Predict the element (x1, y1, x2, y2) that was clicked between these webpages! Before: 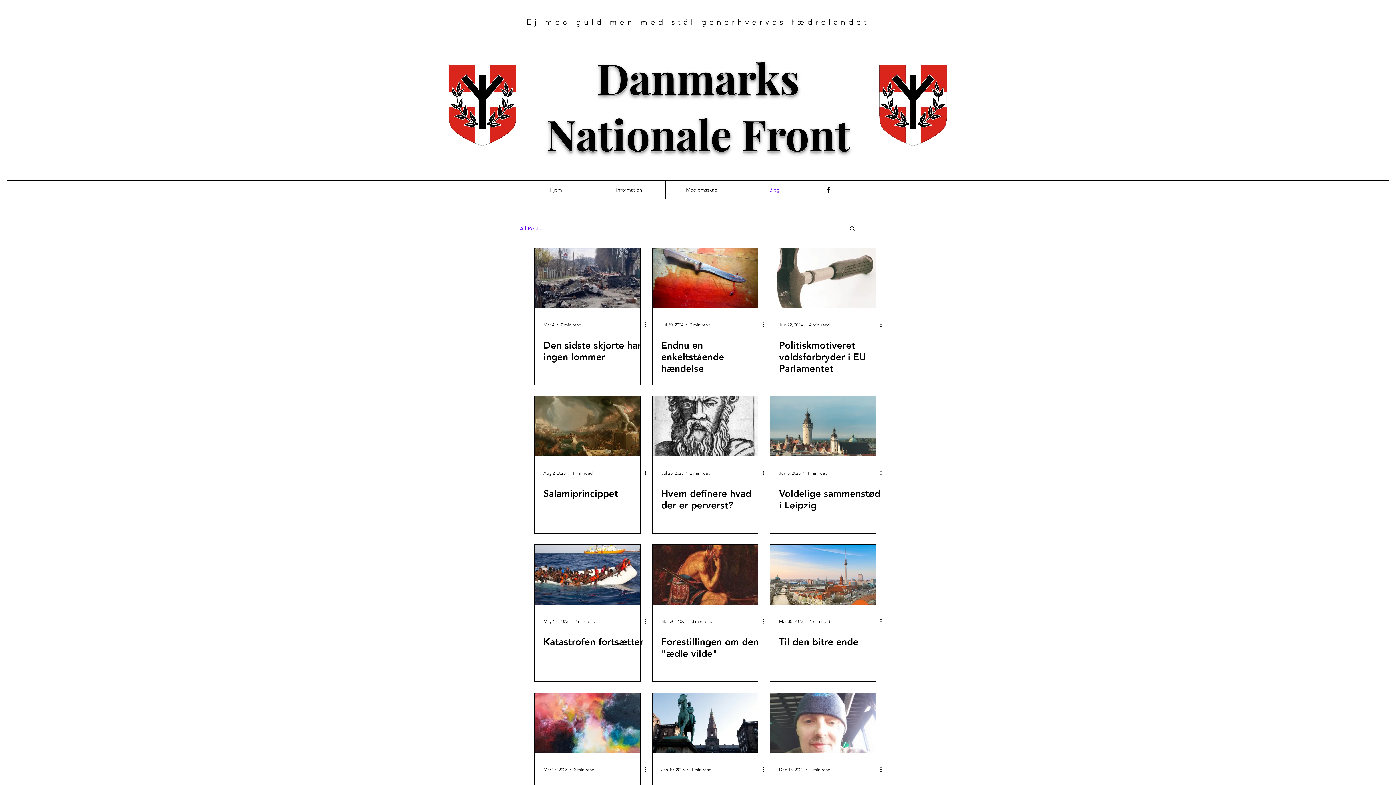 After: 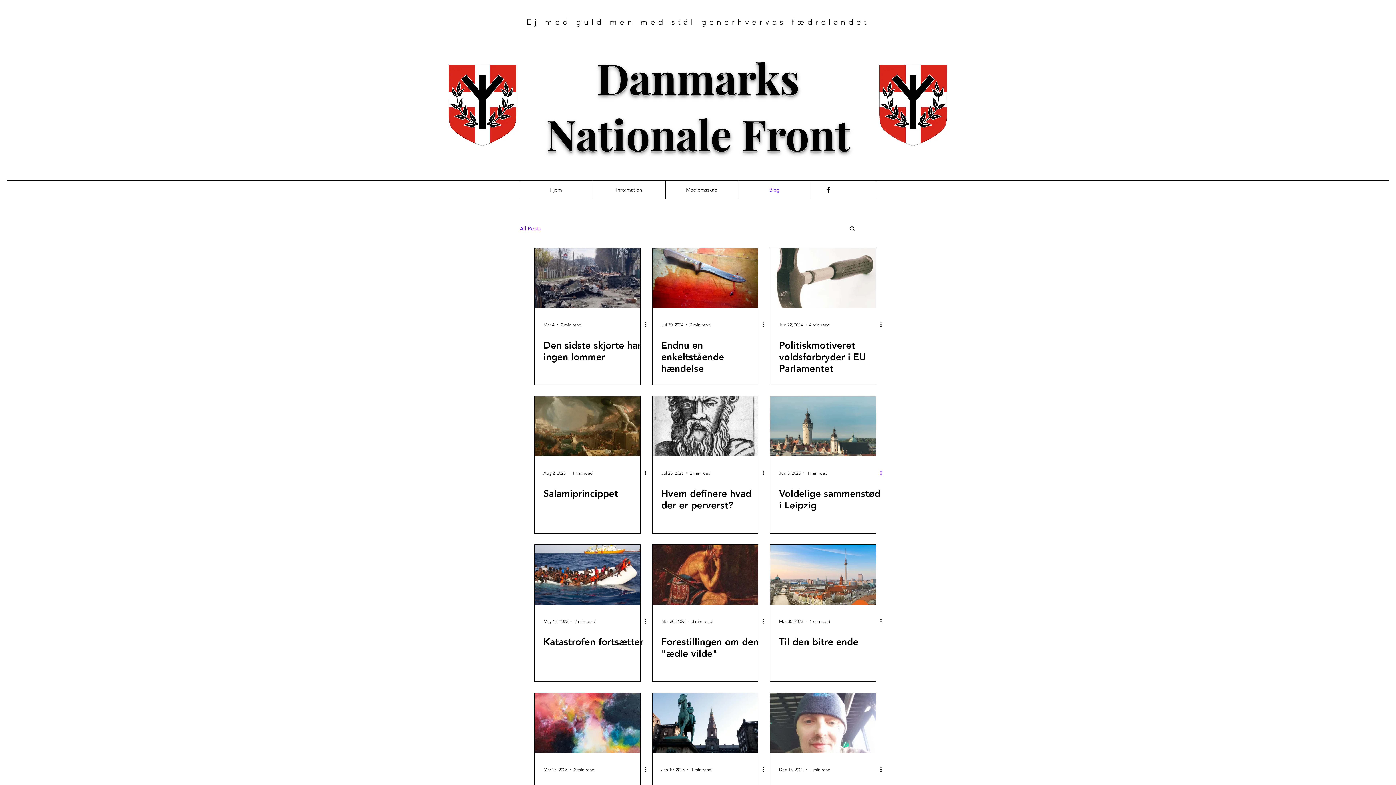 Action: label: More actions bbox: (879, 468, 888, 477)